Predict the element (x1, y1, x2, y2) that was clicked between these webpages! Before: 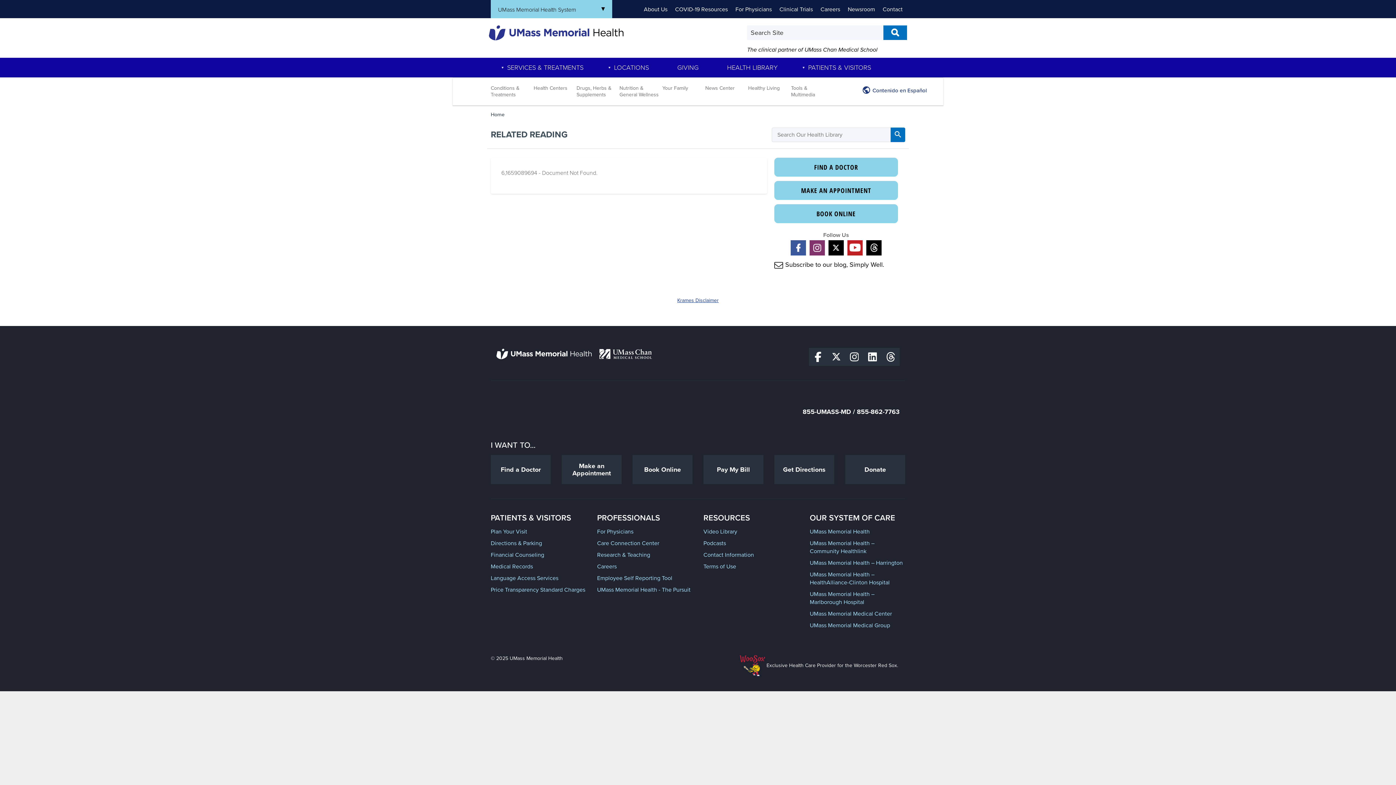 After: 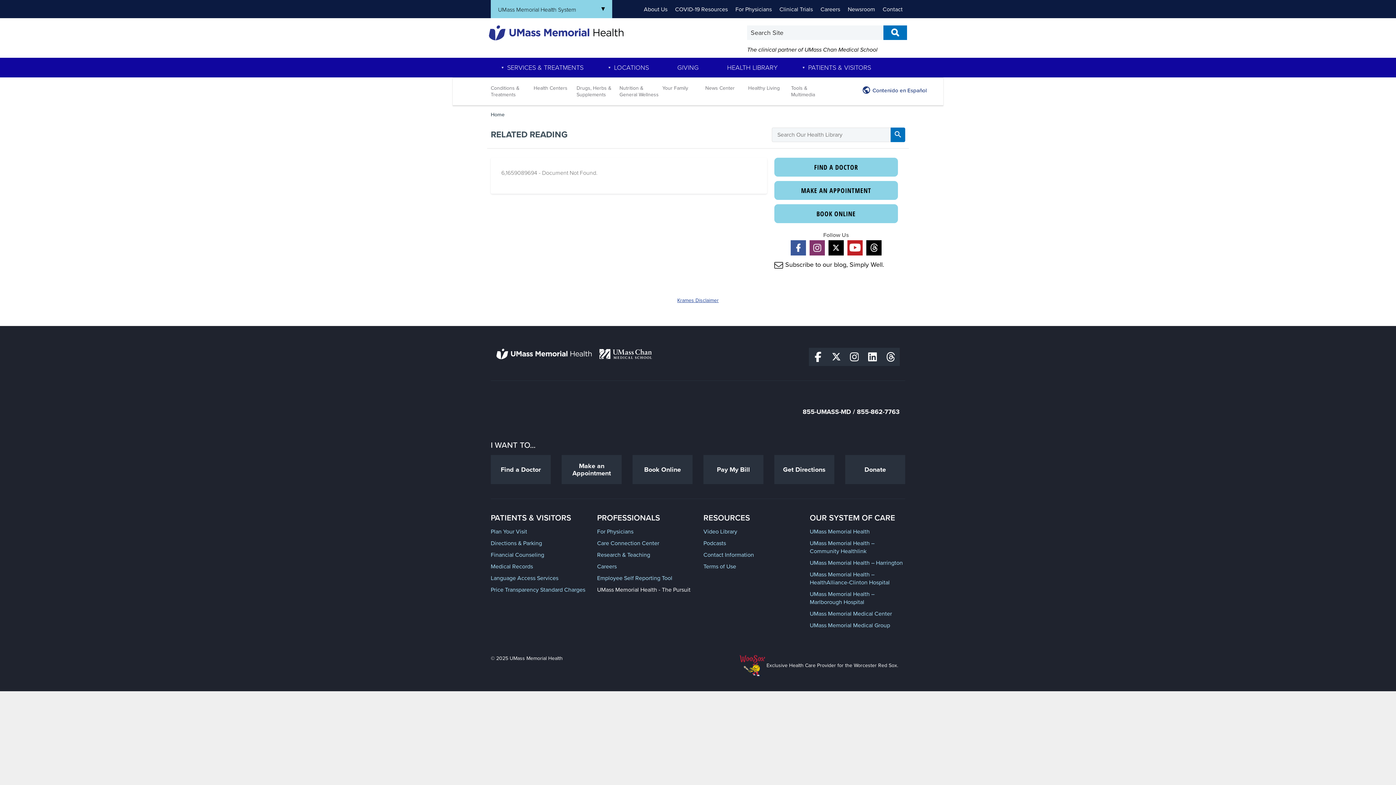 Action: bbox: (597, 586, 690, 593) label: UMass Memorial Health - The Pursuit